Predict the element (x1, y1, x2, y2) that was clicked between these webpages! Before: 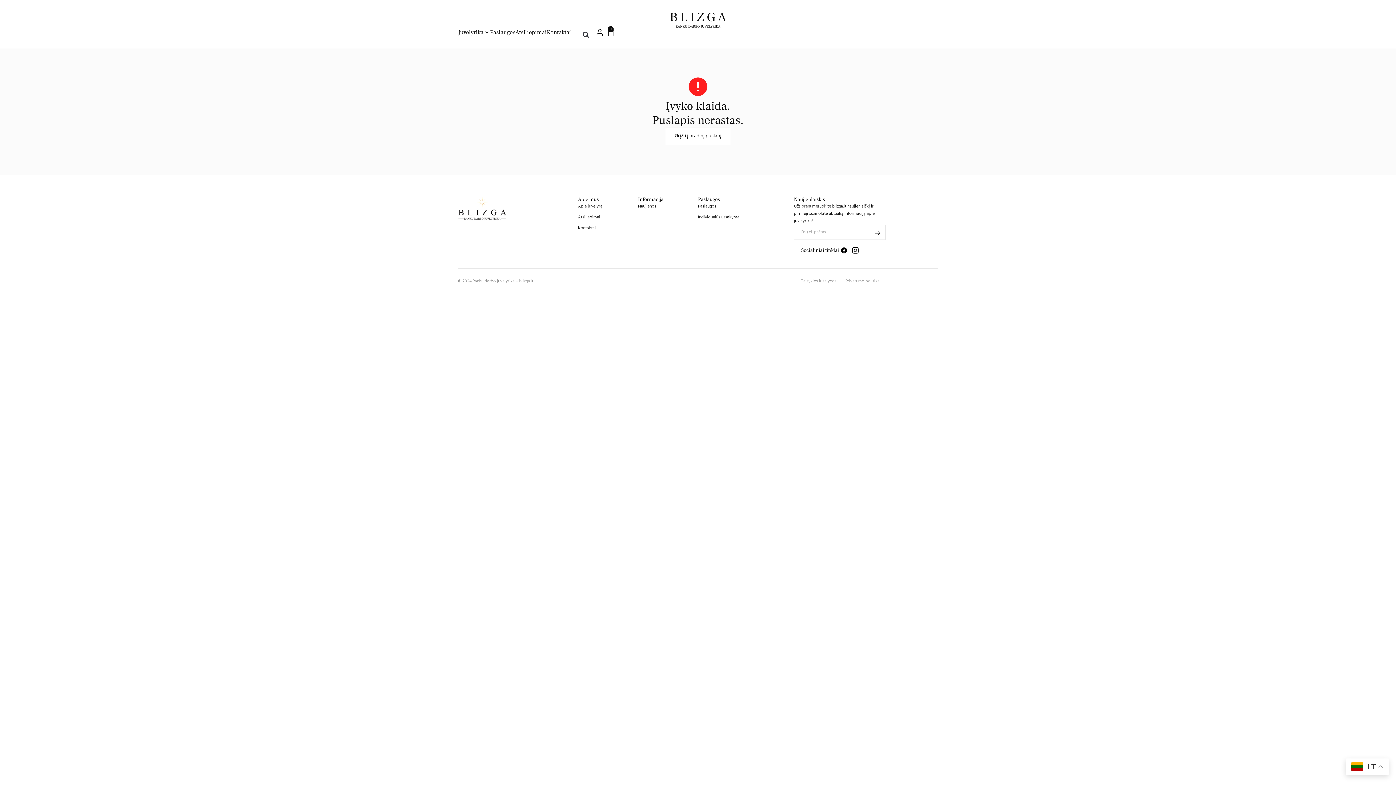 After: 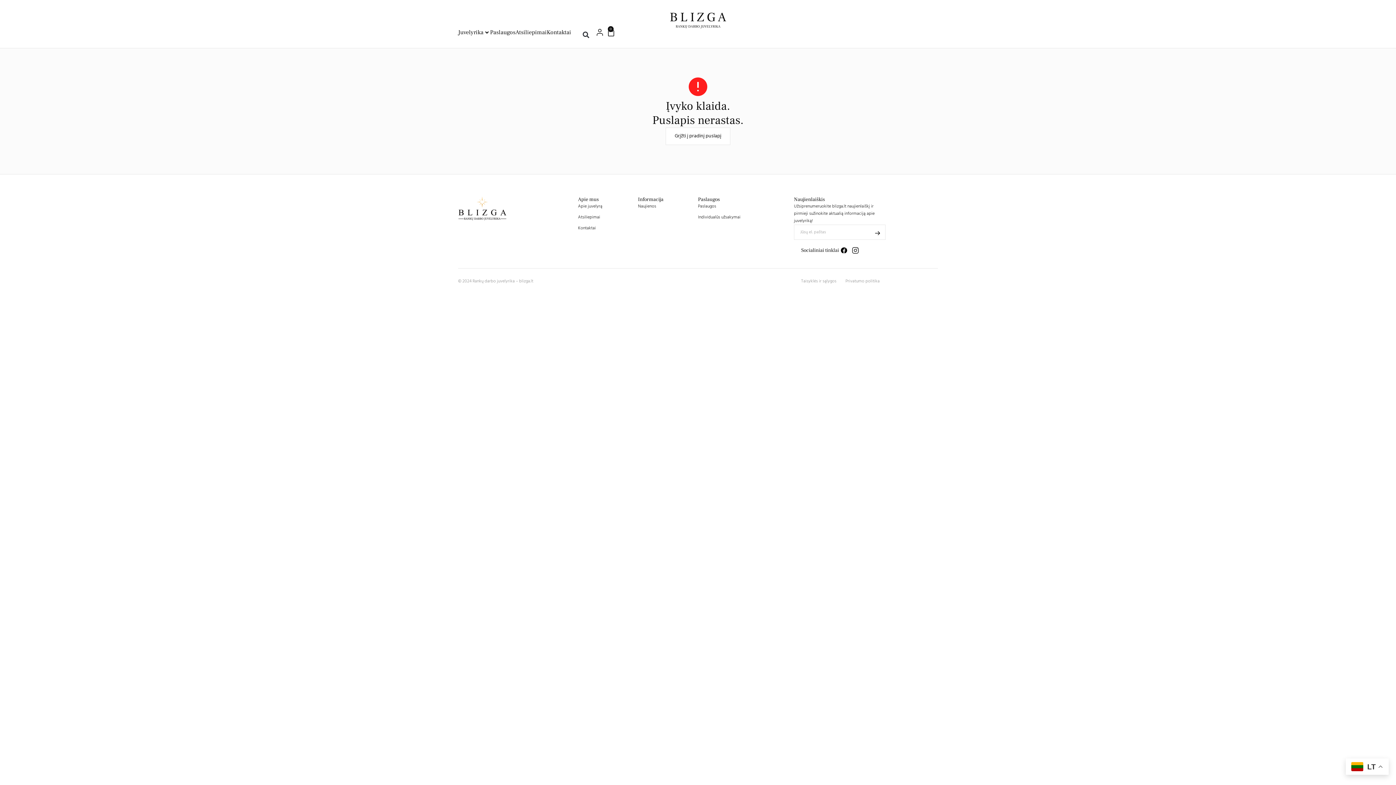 Action: bbox: (875, 225, 880, 239) label: Submit